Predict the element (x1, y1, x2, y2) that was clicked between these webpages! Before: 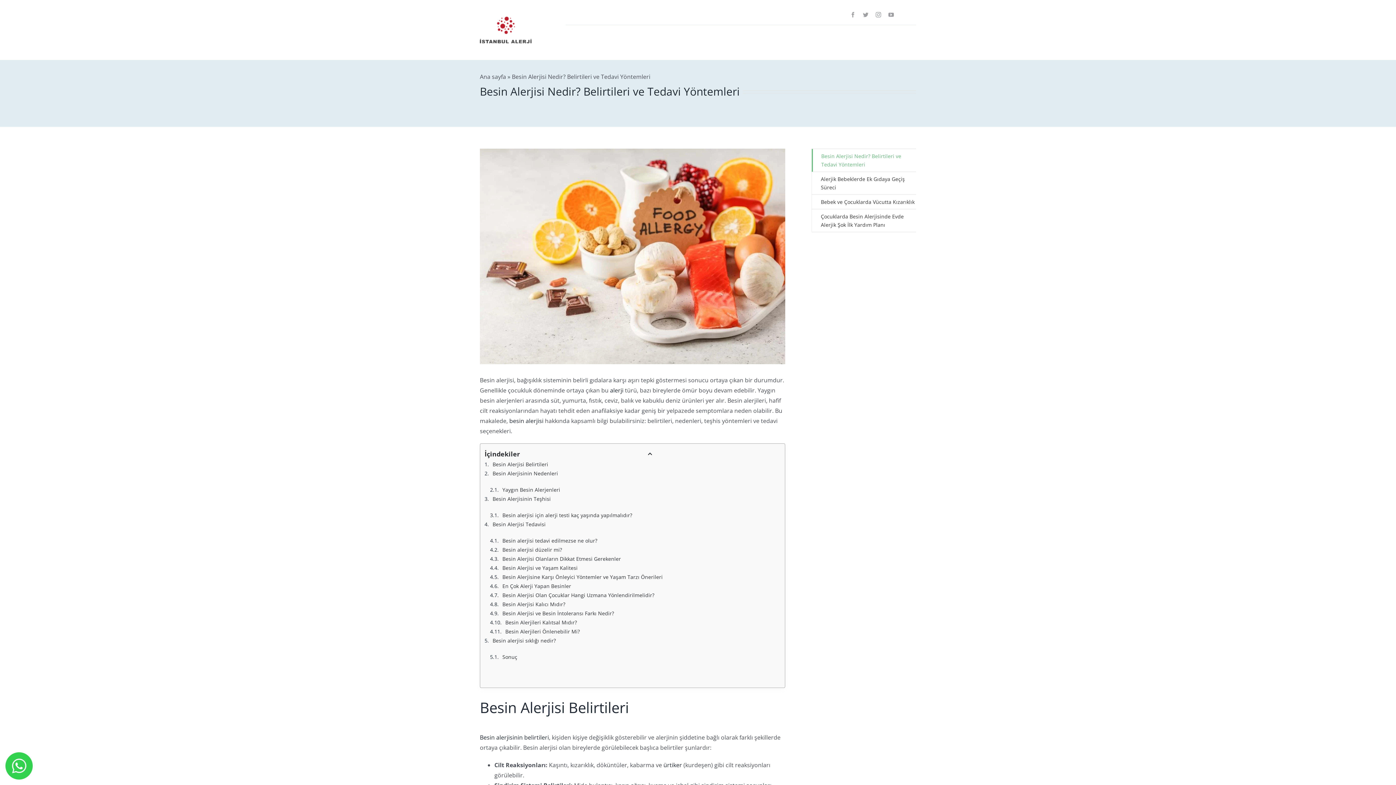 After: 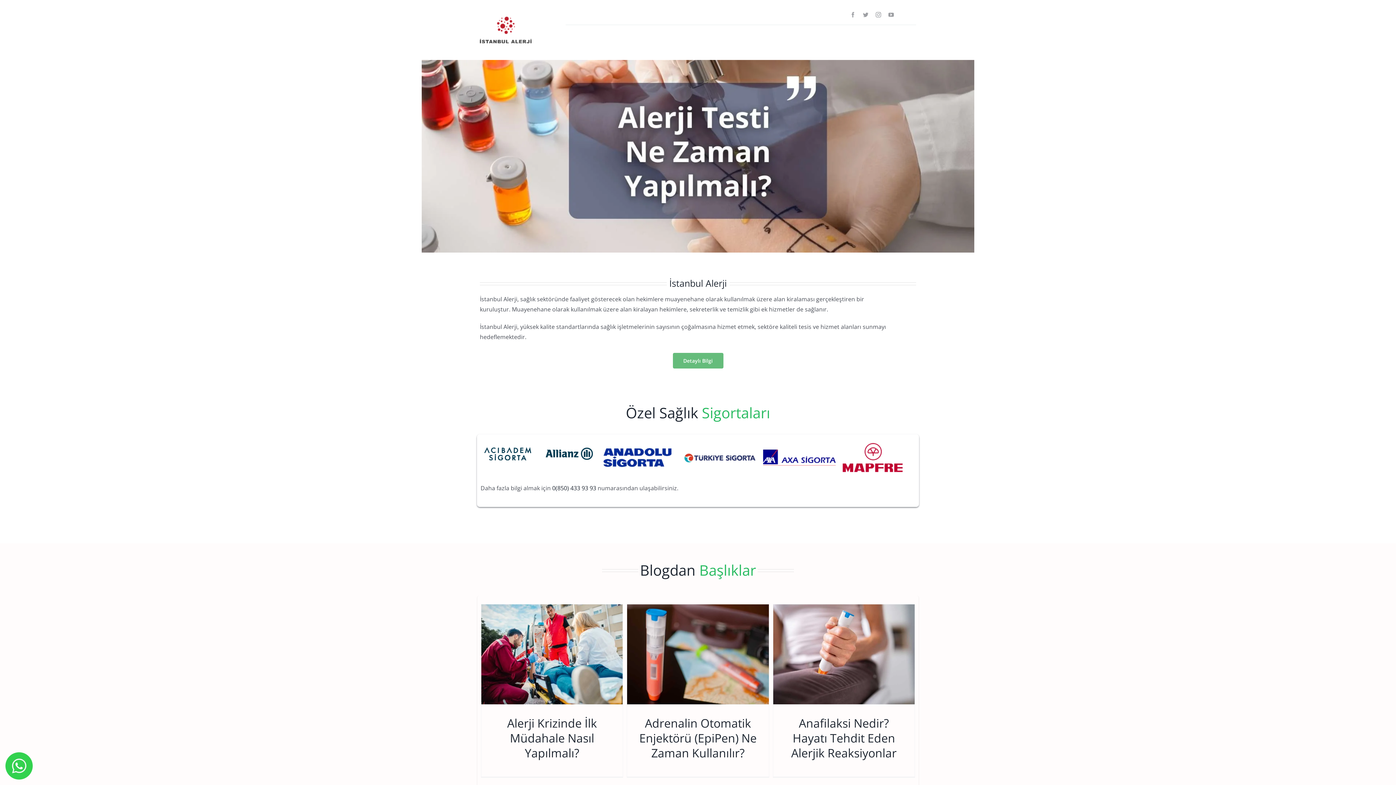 Action: label: Ana sayfa bbox: (479, 72, 506, 80)